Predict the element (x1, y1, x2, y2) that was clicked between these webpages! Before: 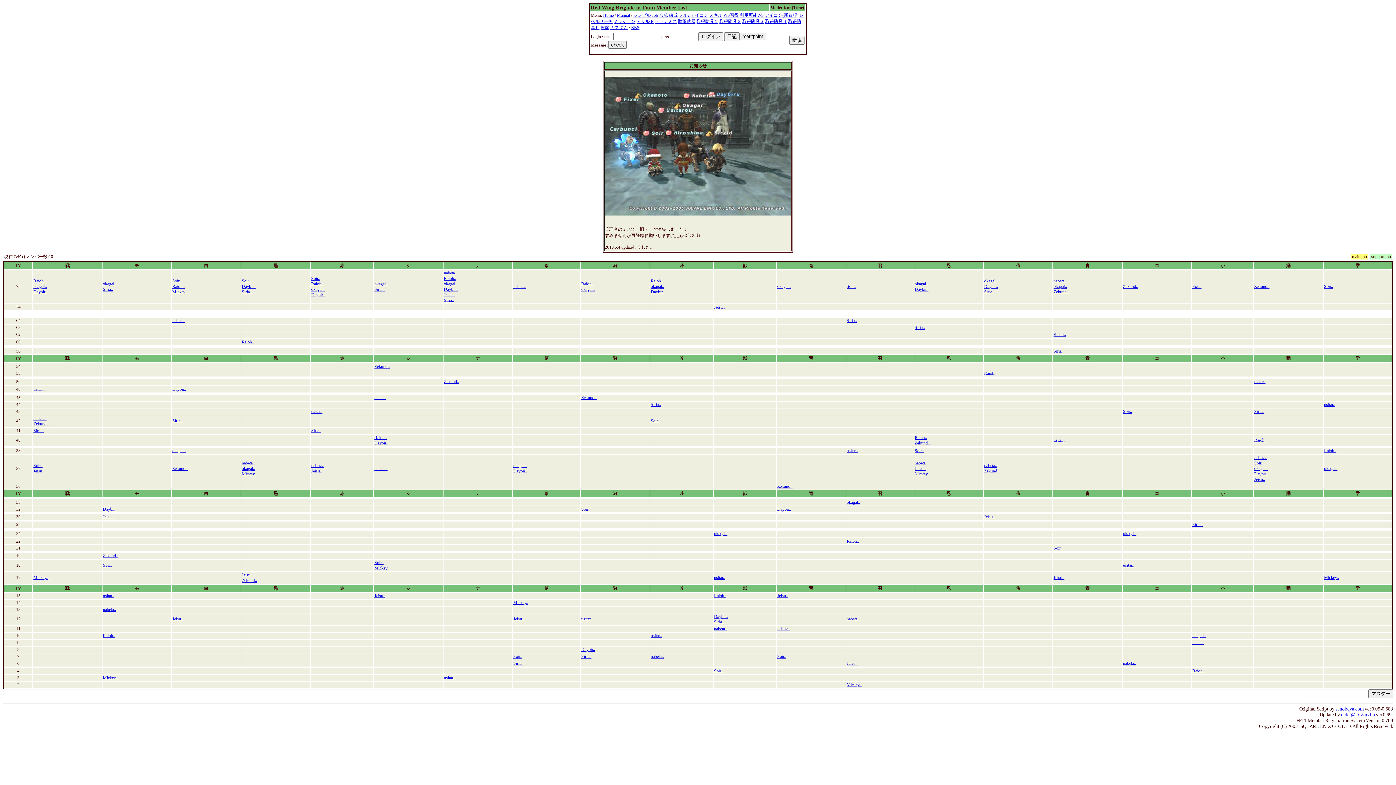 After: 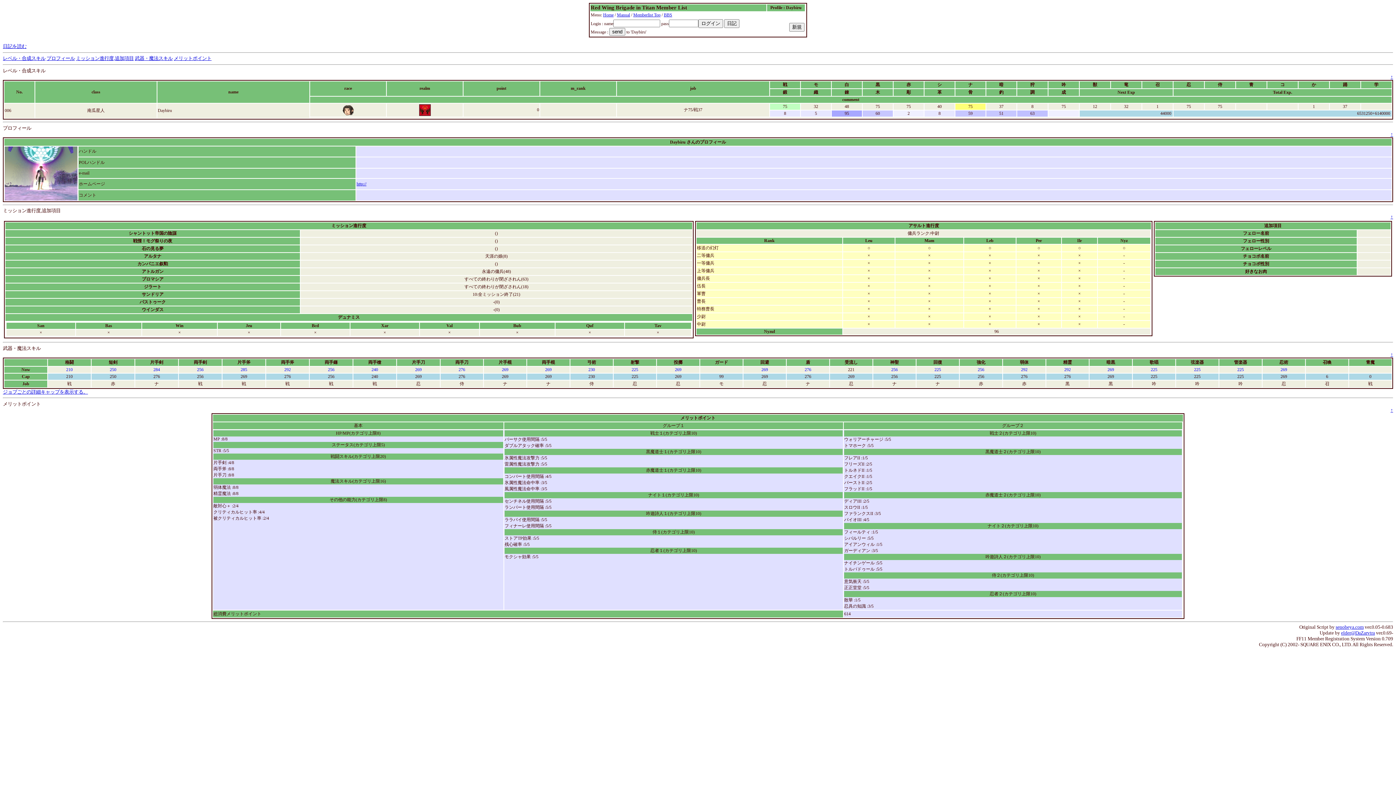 Action: label: Daybir.. bbox: (241, 284, 255, 289)